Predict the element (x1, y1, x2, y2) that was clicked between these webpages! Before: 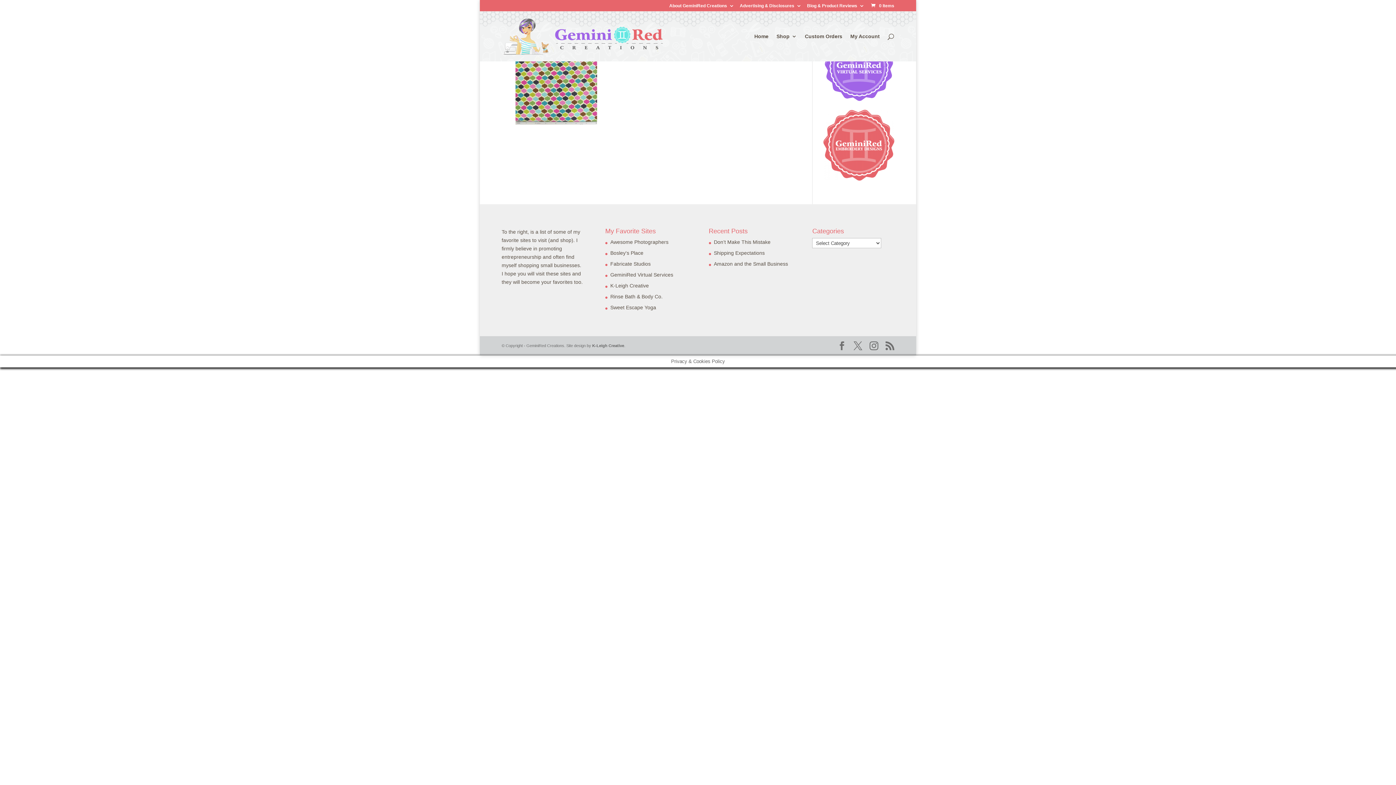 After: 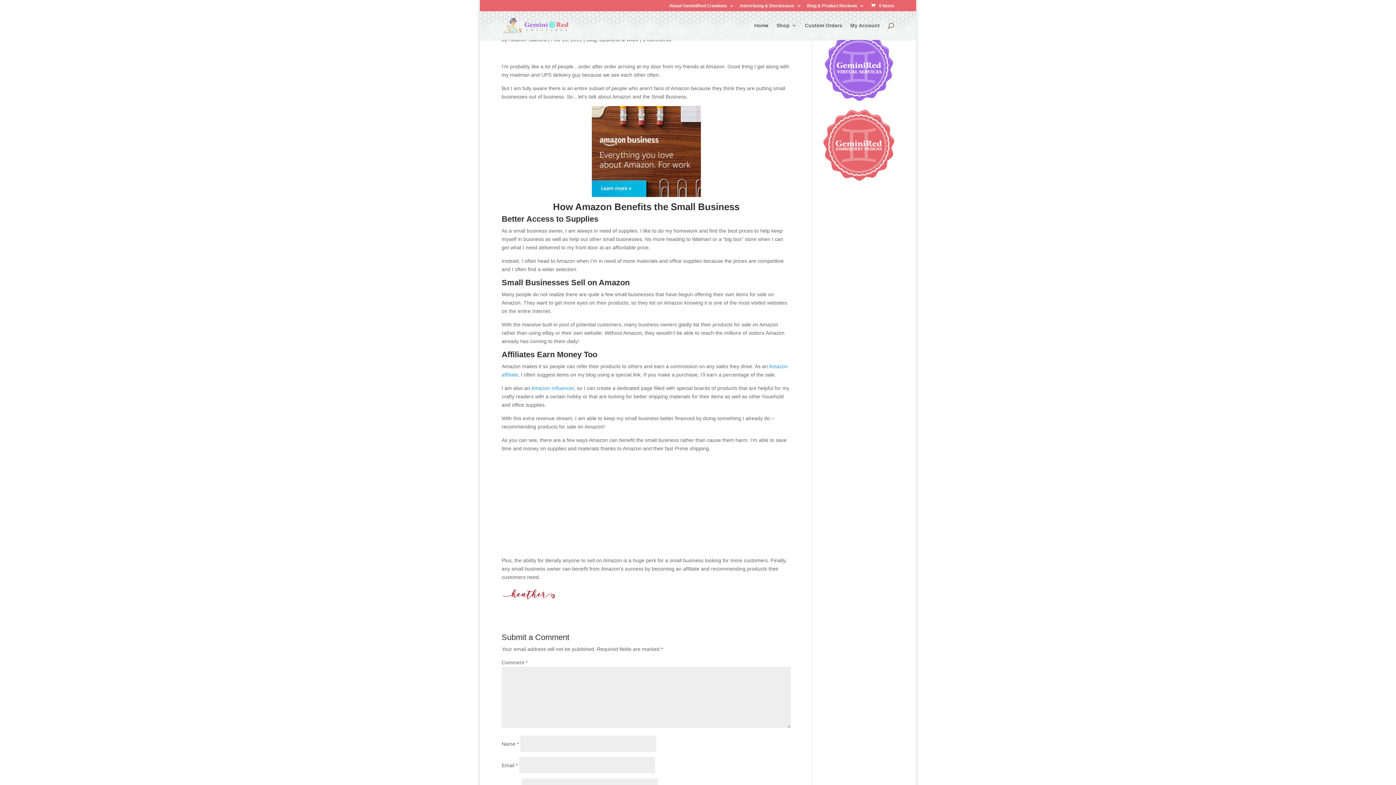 Action: bbox: (714, 261, 788, 266) label: Amazon and the Small Business